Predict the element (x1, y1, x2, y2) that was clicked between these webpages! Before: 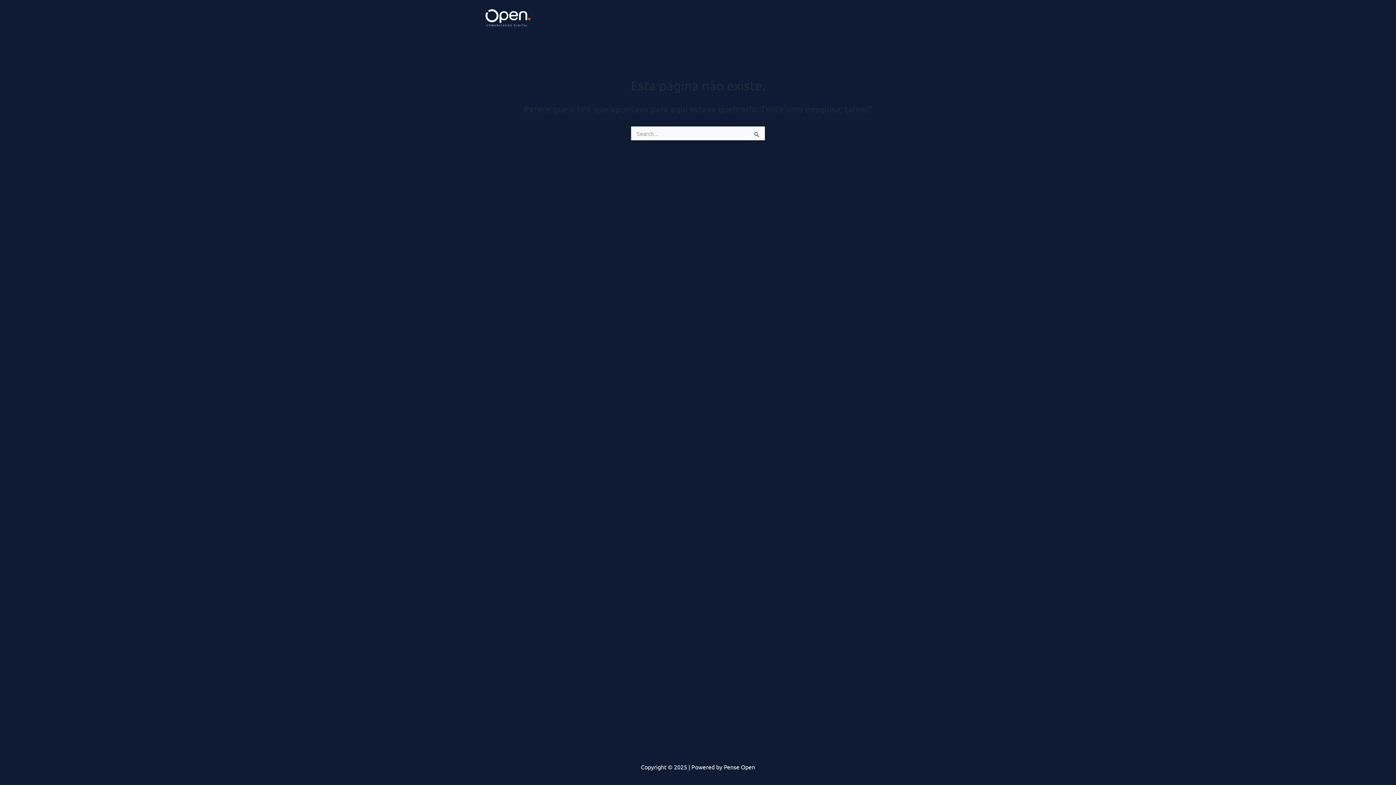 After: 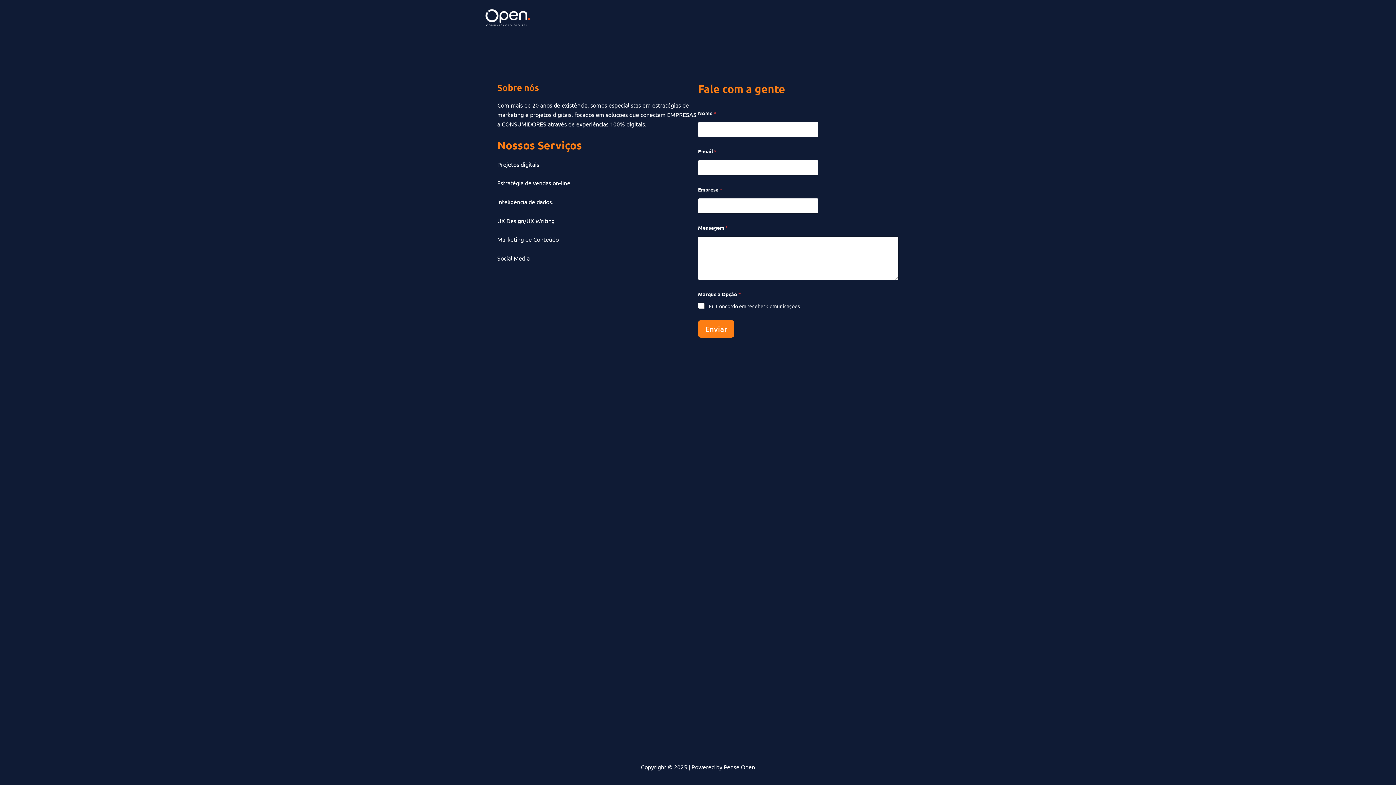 Action: bbox: (480, 12, 536, 20)